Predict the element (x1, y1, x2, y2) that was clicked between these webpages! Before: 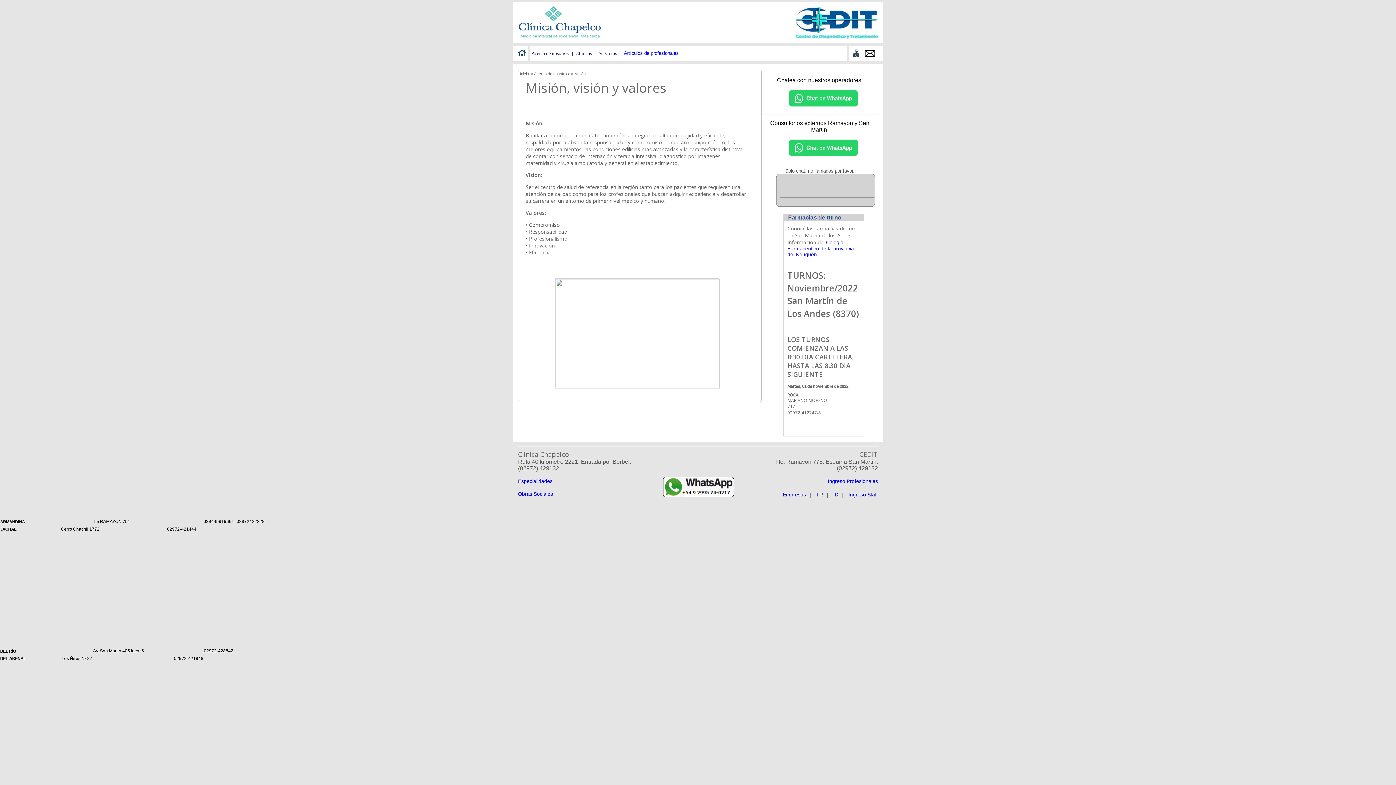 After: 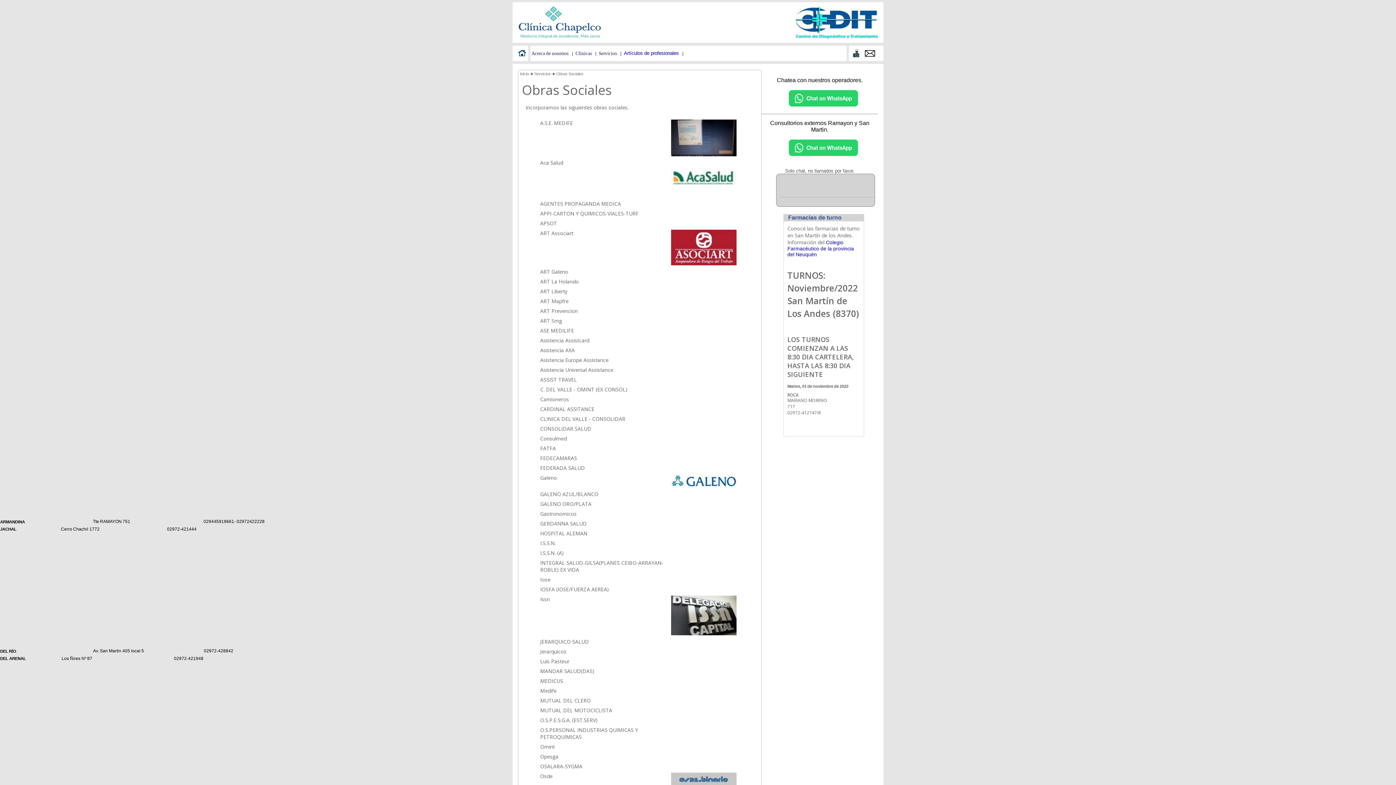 Action: bbox: (518, 491, 553, 497) label: Obras Sociales